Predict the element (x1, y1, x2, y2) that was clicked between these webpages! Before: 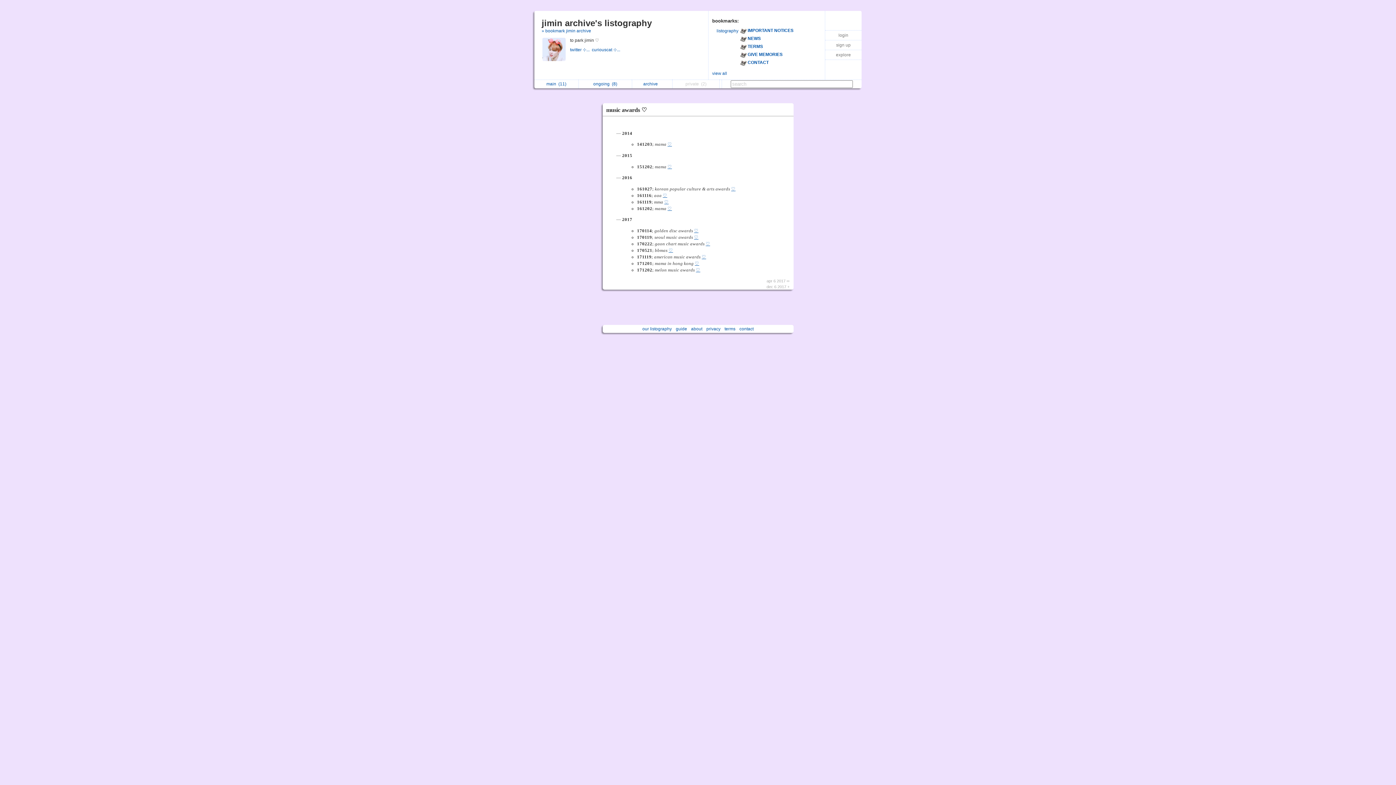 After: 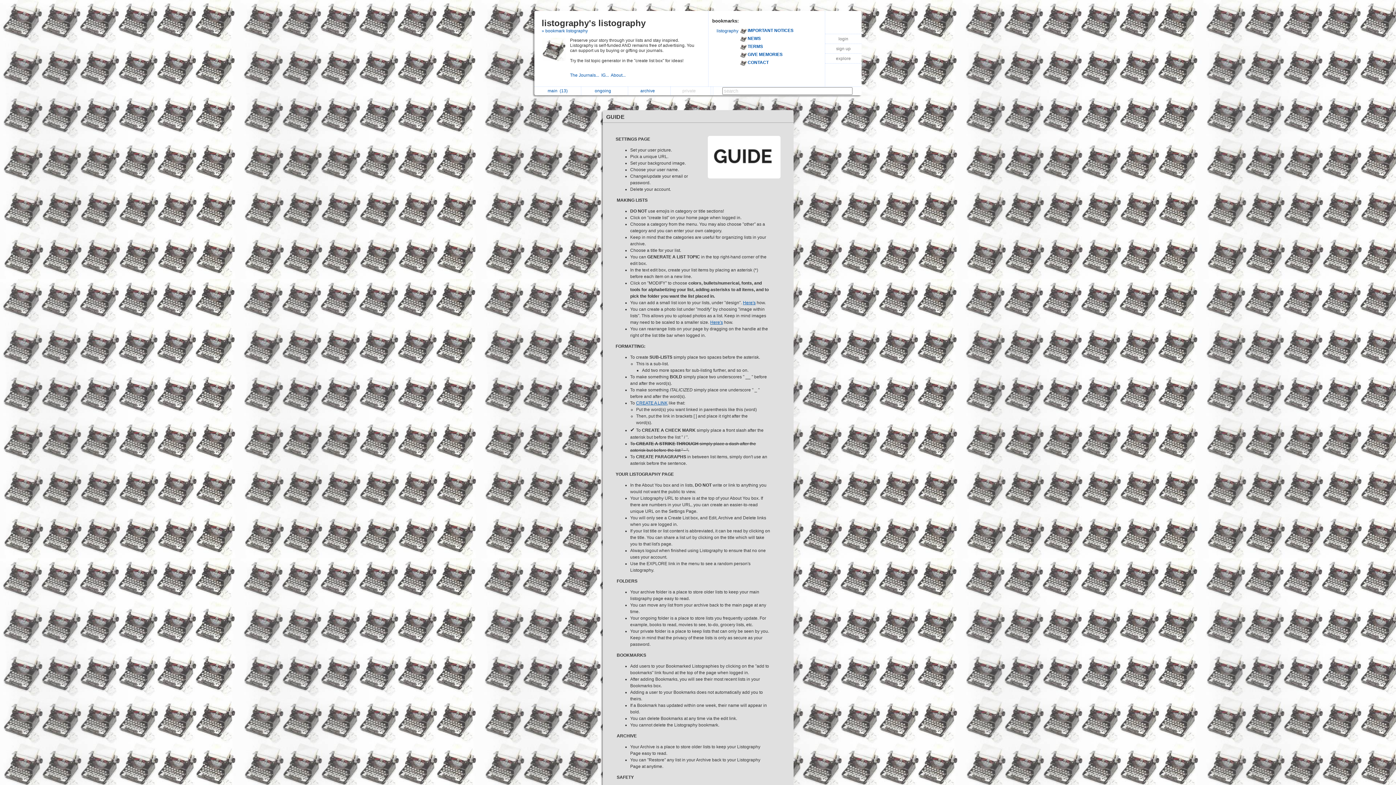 Action: label: guide bbox: (674, 326, 688, 331)